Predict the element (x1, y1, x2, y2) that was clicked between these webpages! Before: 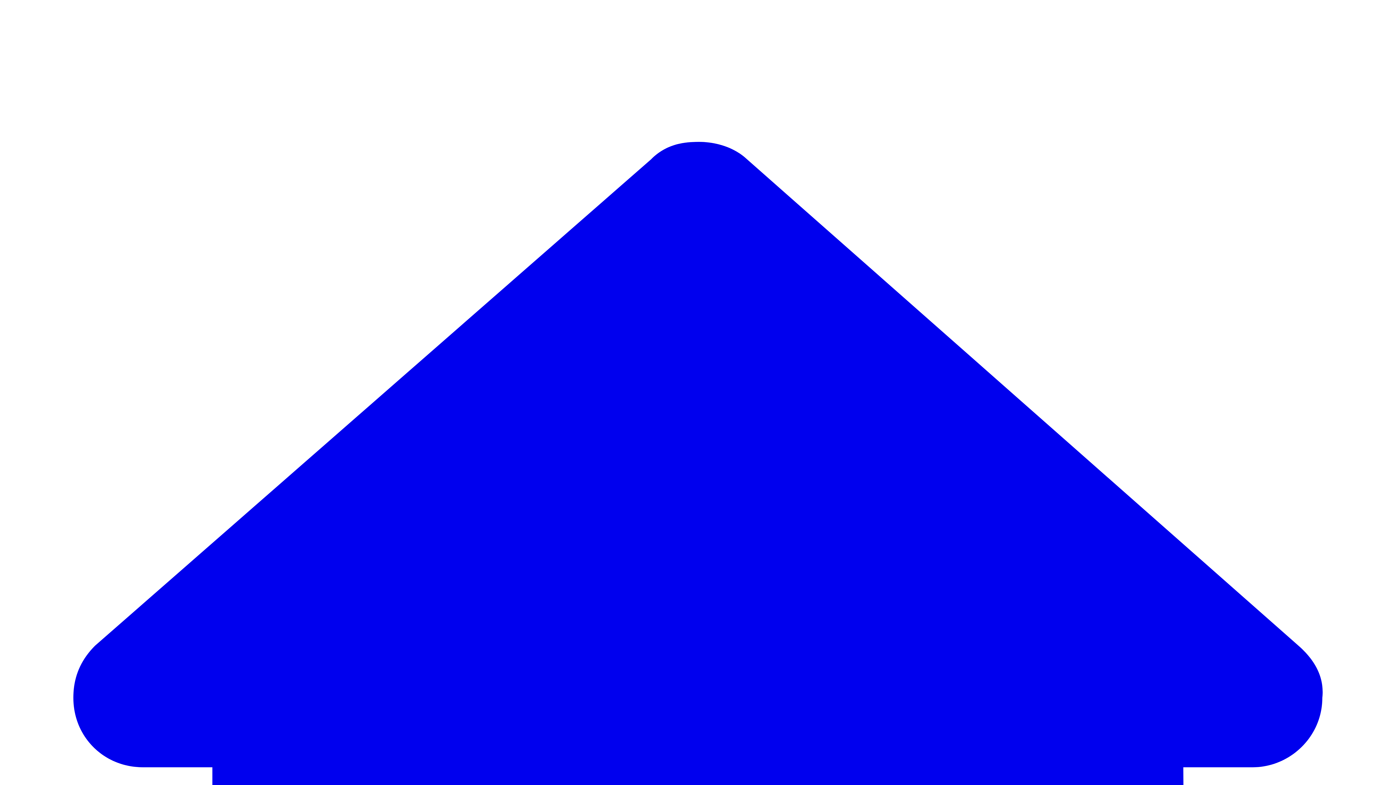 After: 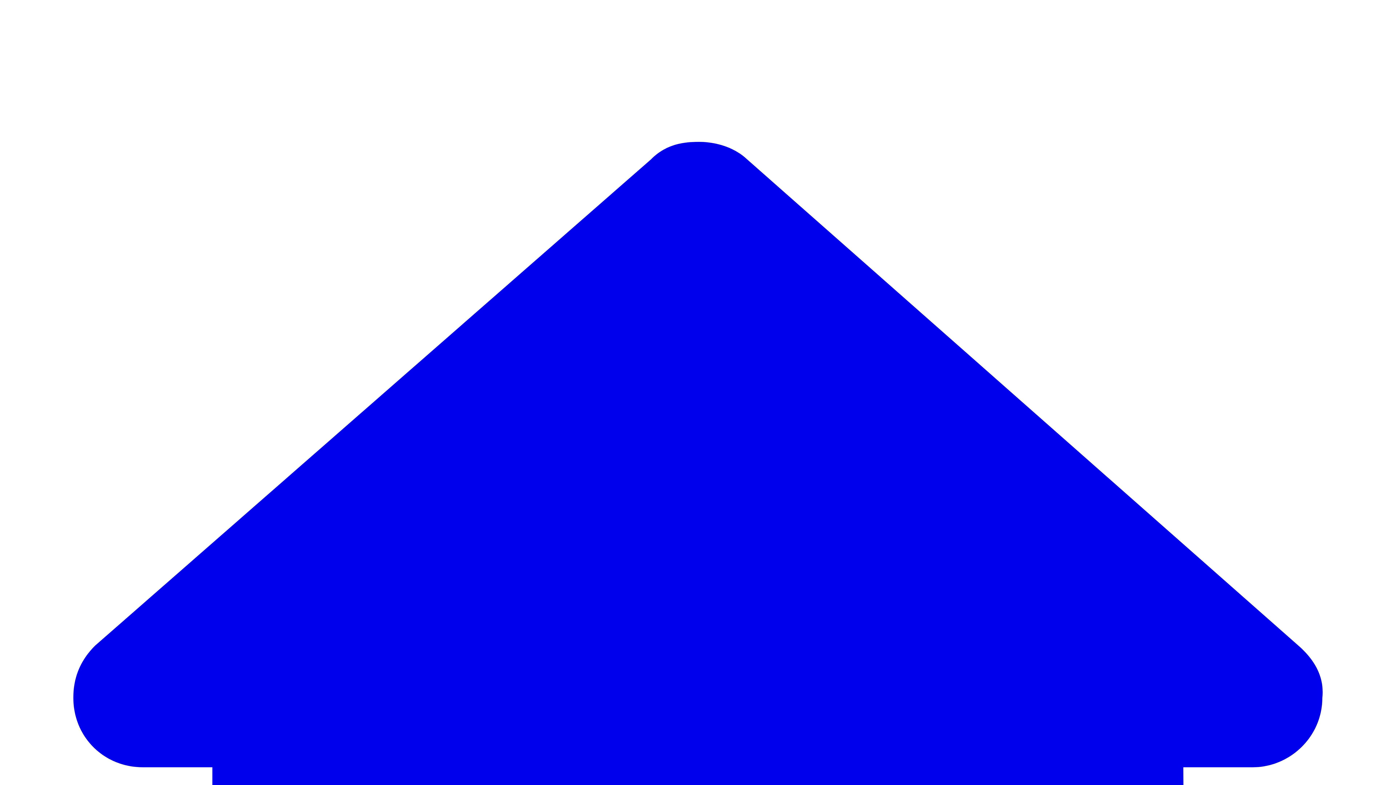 Action: bbox: (2, 2, 1393, 1394)